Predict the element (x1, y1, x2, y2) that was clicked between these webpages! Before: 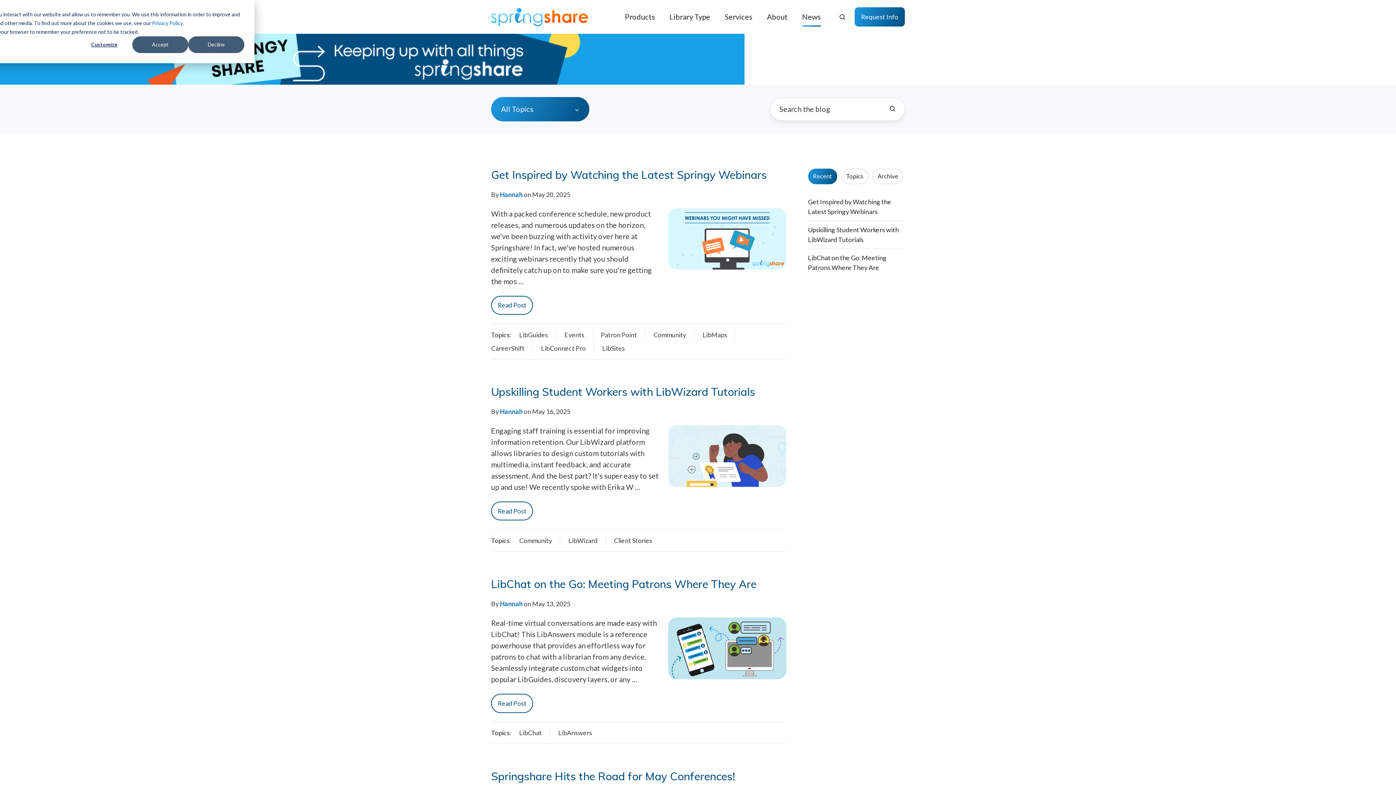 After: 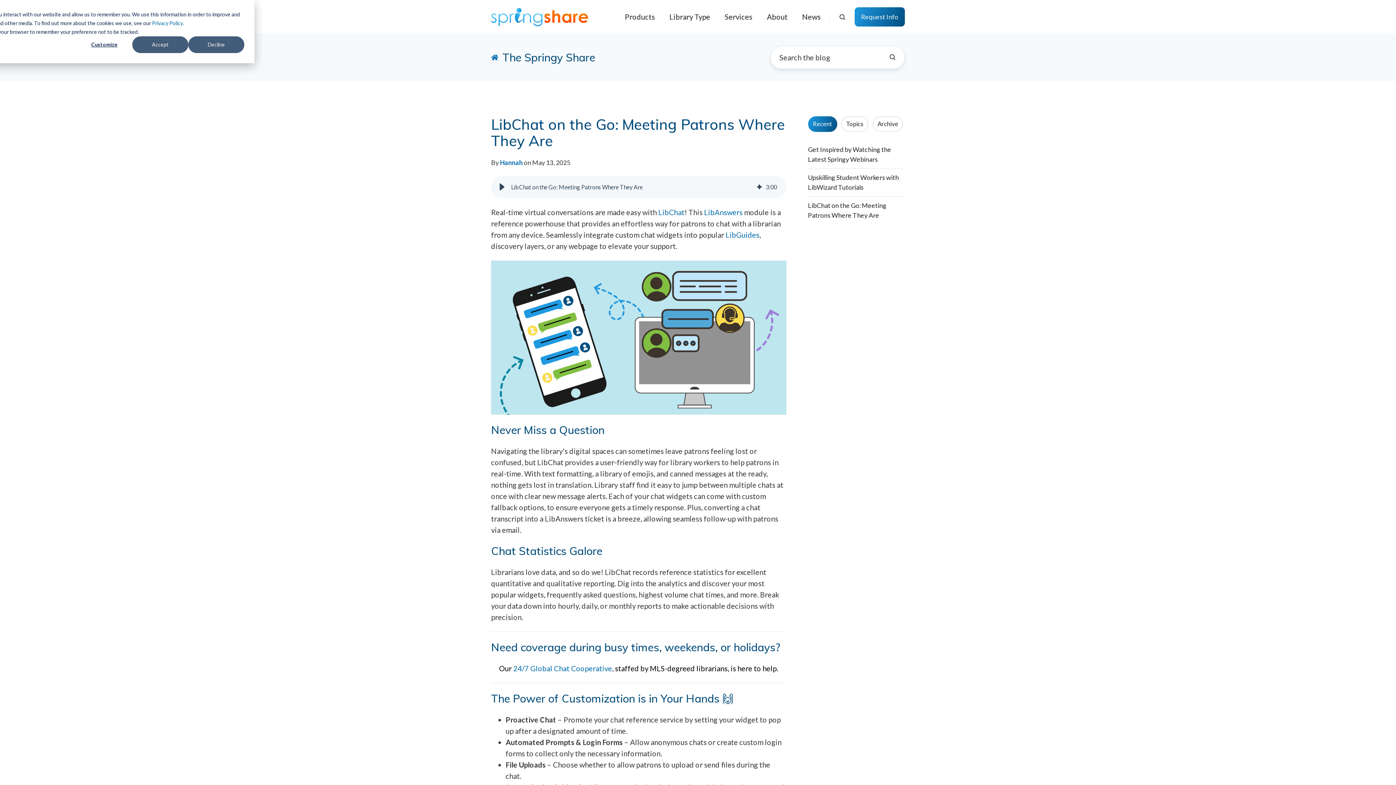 Action: bbox: (491, 694, 533, 713) label: Read Post